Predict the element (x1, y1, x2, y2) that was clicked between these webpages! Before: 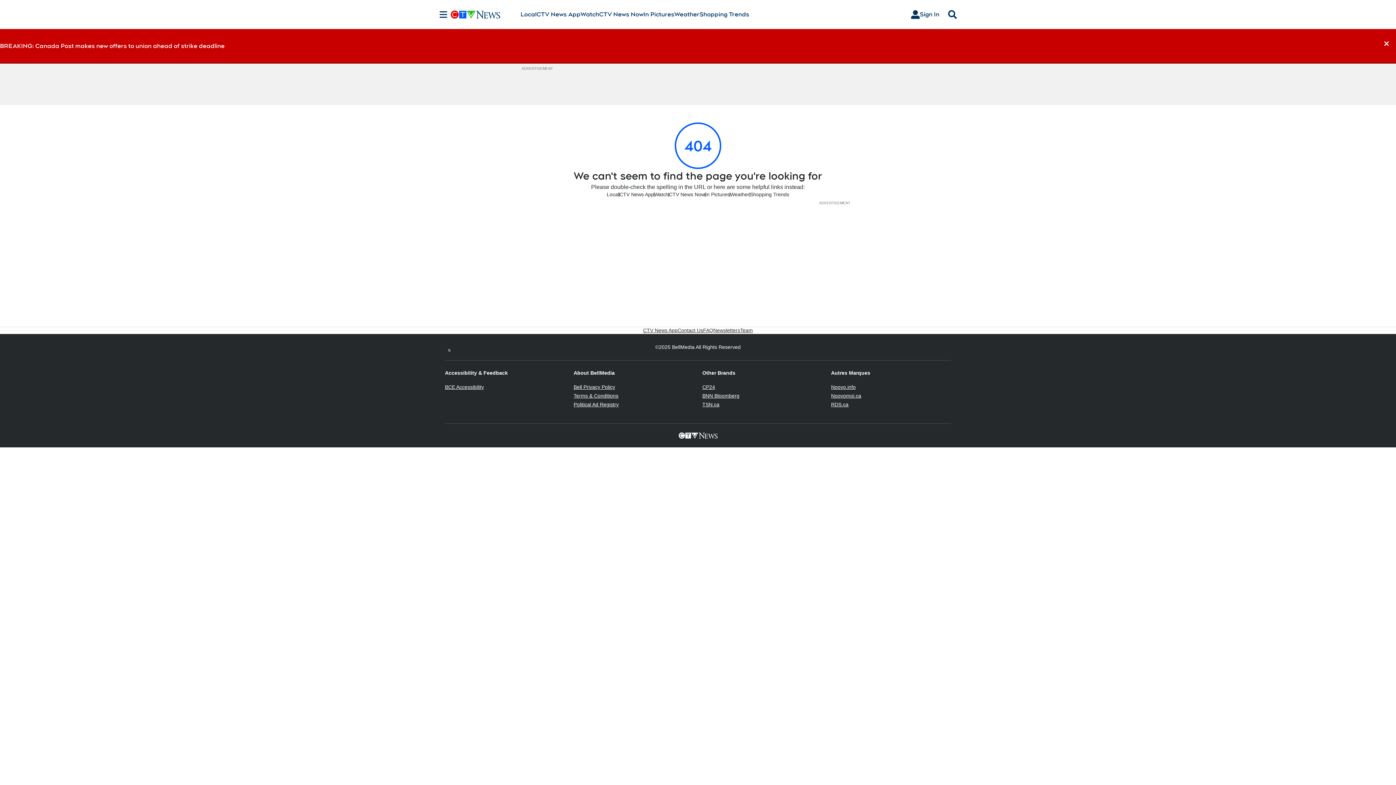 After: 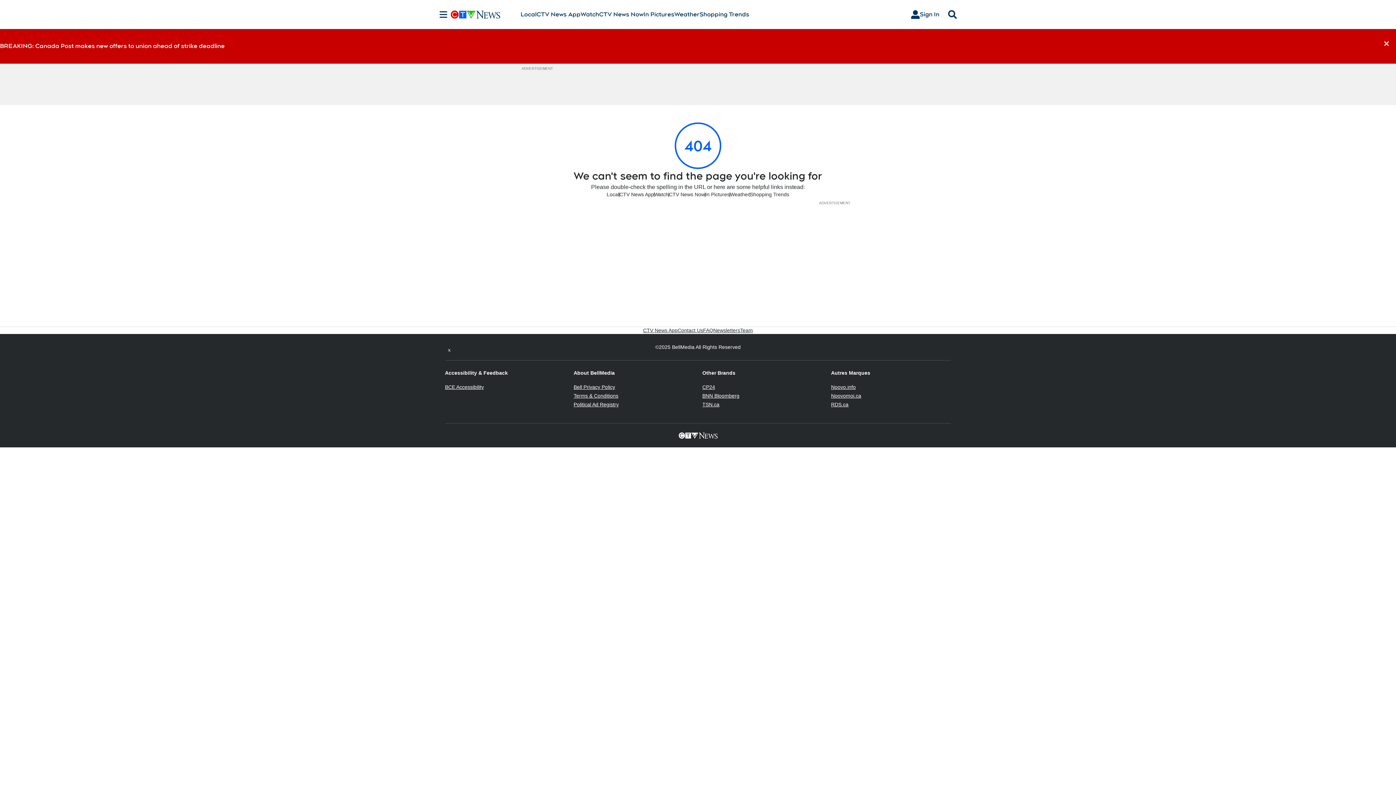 Action: label: RDS.ca
Opens in new window bbox: (831, 401, 848, 407)